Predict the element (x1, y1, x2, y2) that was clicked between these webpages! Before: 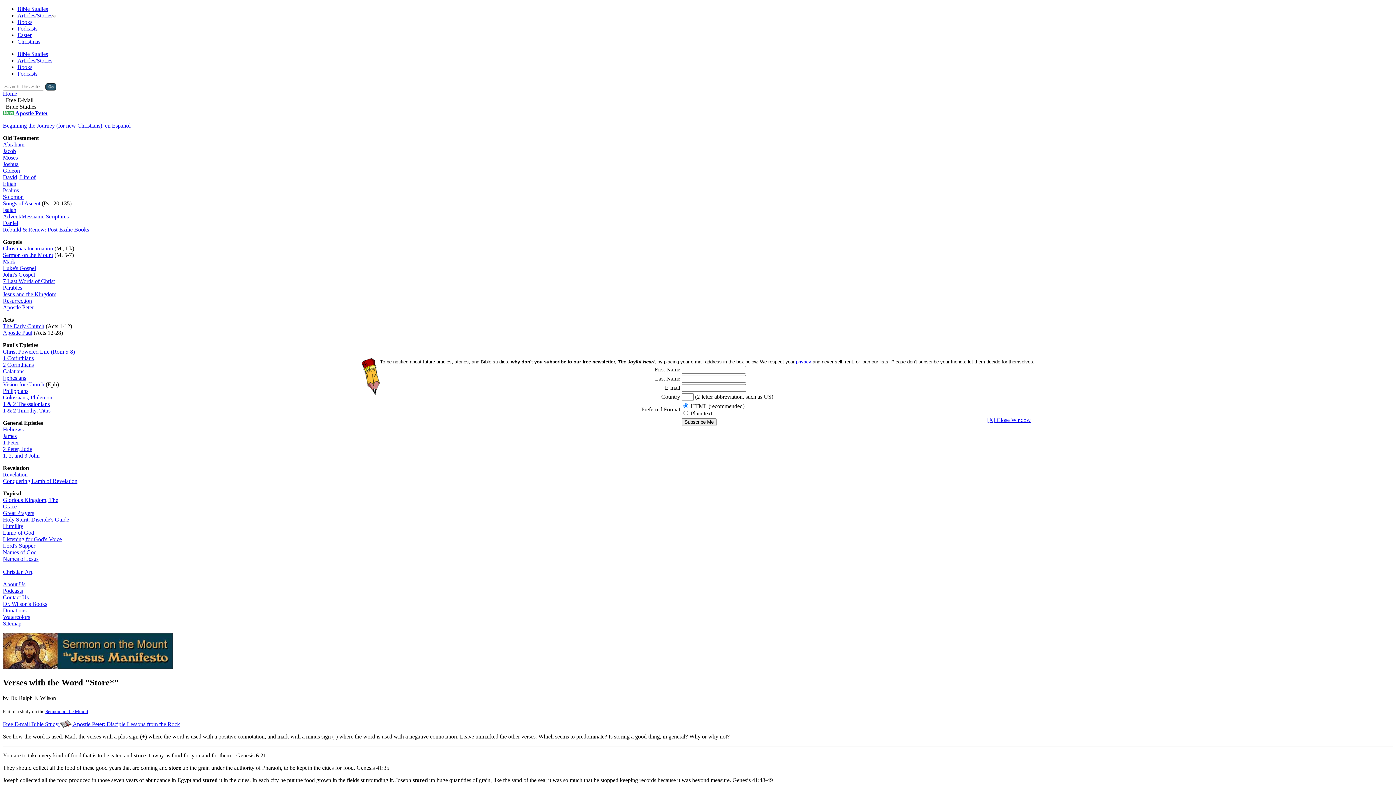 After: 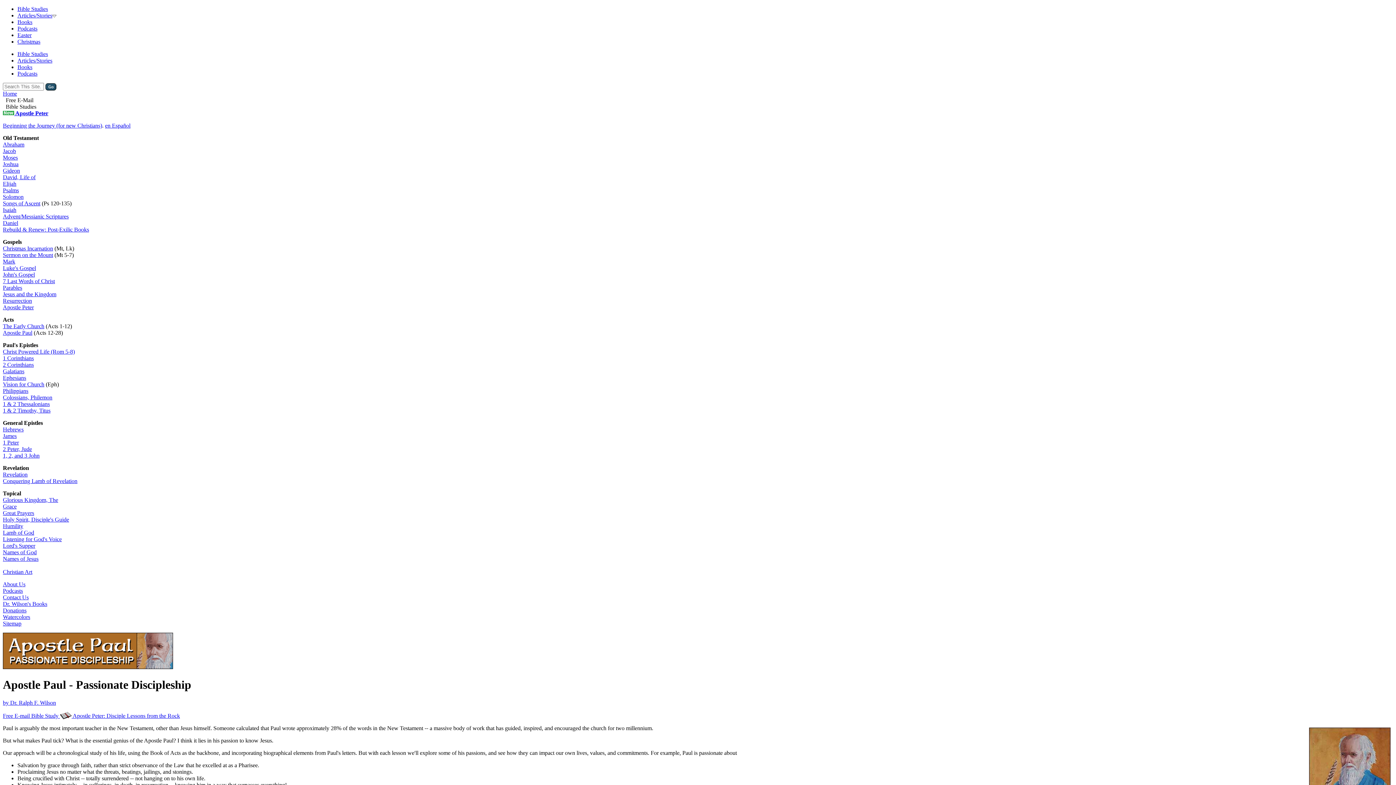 Action: bbox: (2, 329, 32, 336) label: Apostle Paul